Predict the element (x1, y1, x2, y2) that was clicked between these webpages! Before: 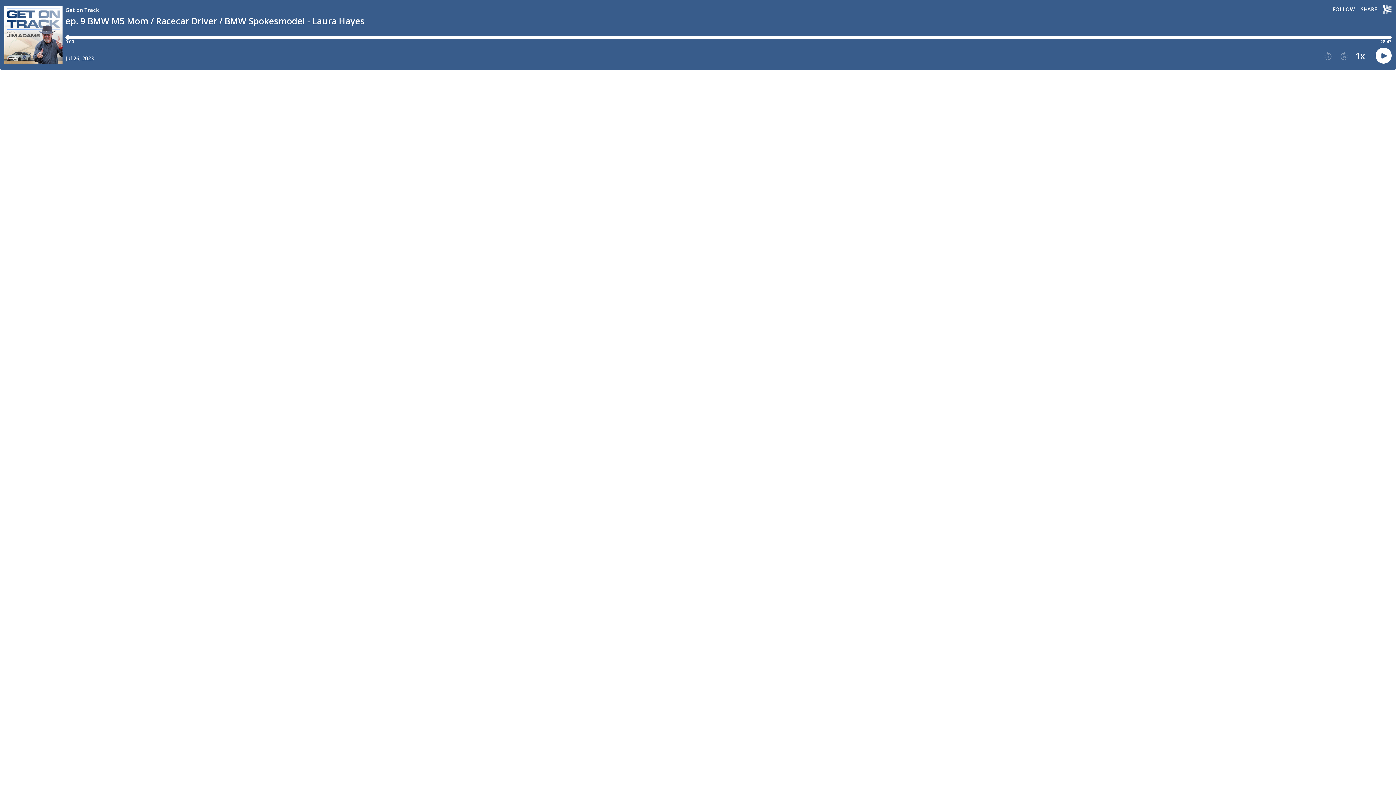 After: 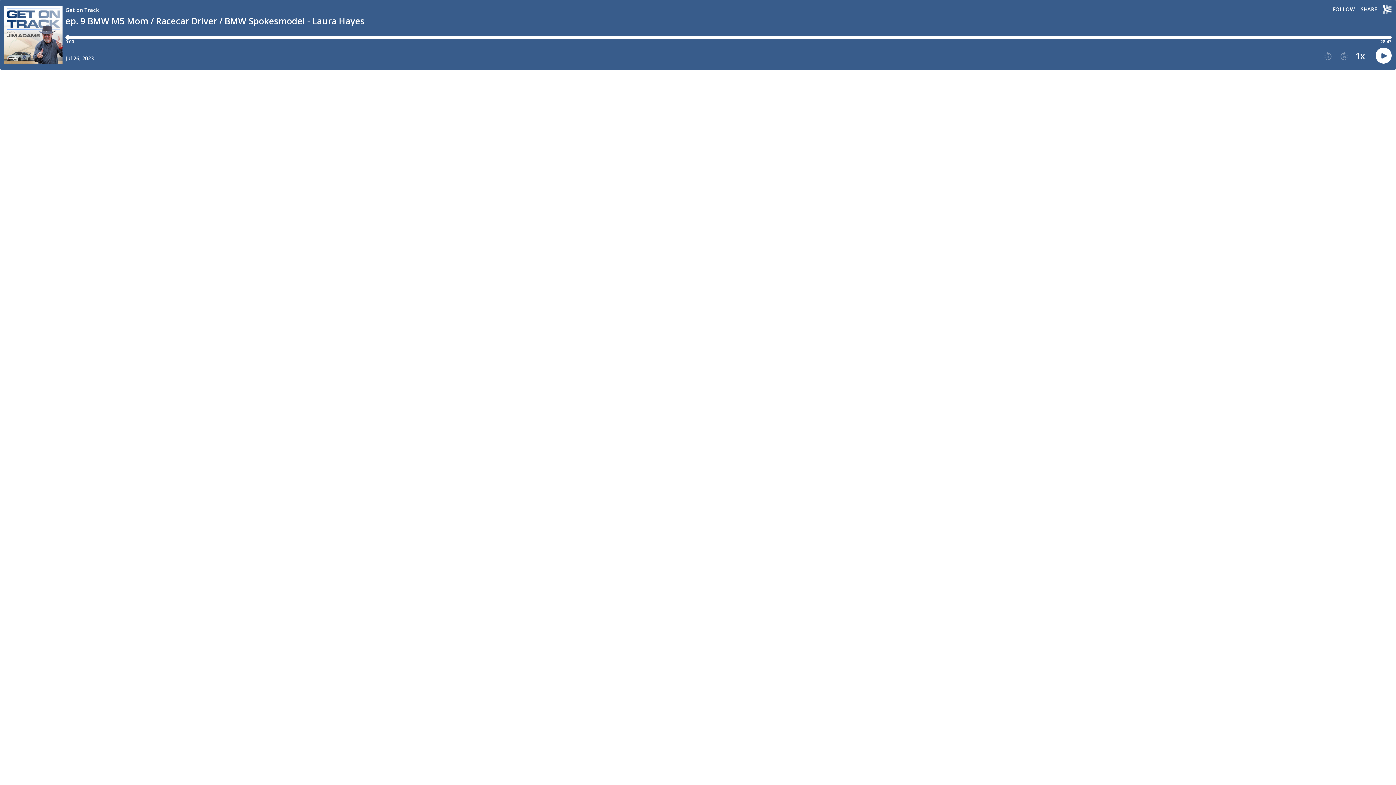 Action: bbox: (1324, 51, 1332, 60) label: Play previous episode